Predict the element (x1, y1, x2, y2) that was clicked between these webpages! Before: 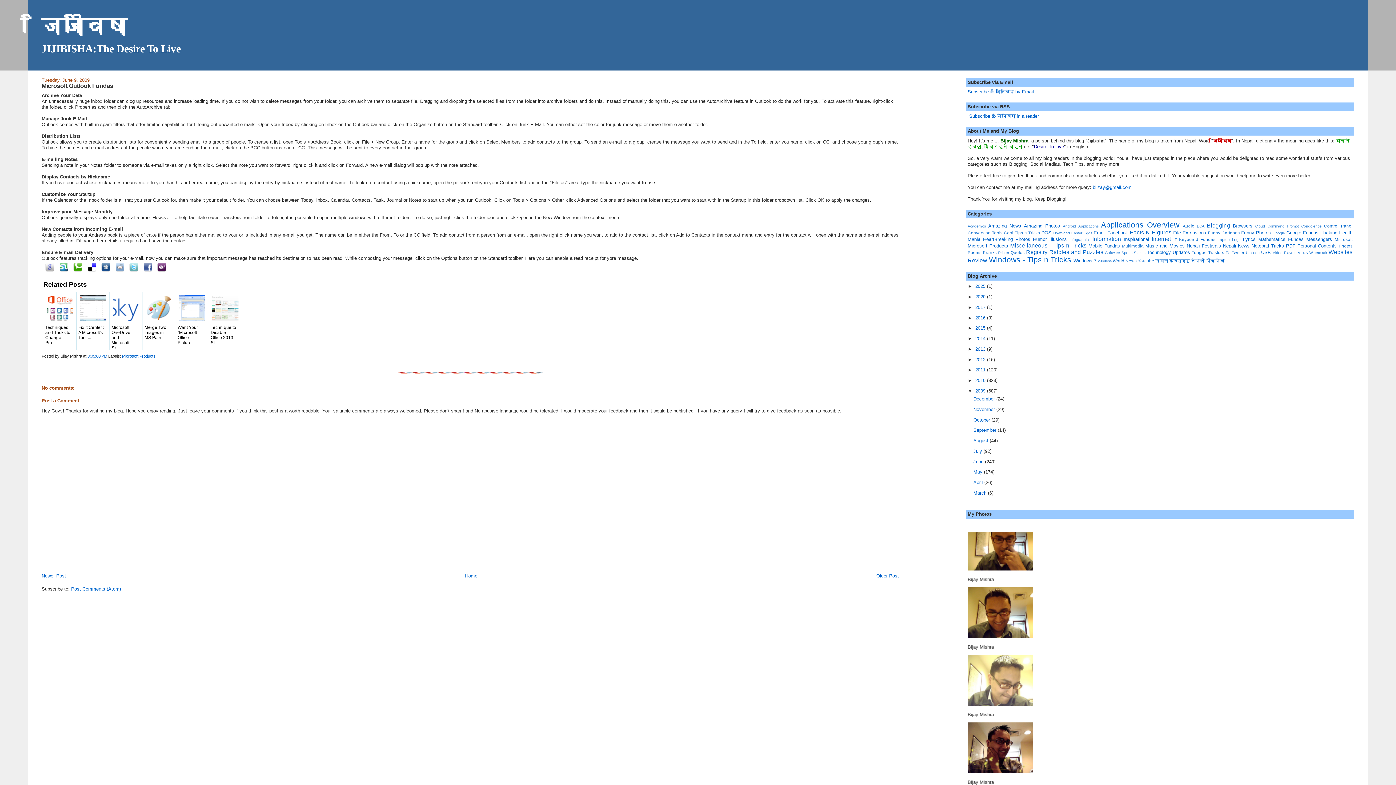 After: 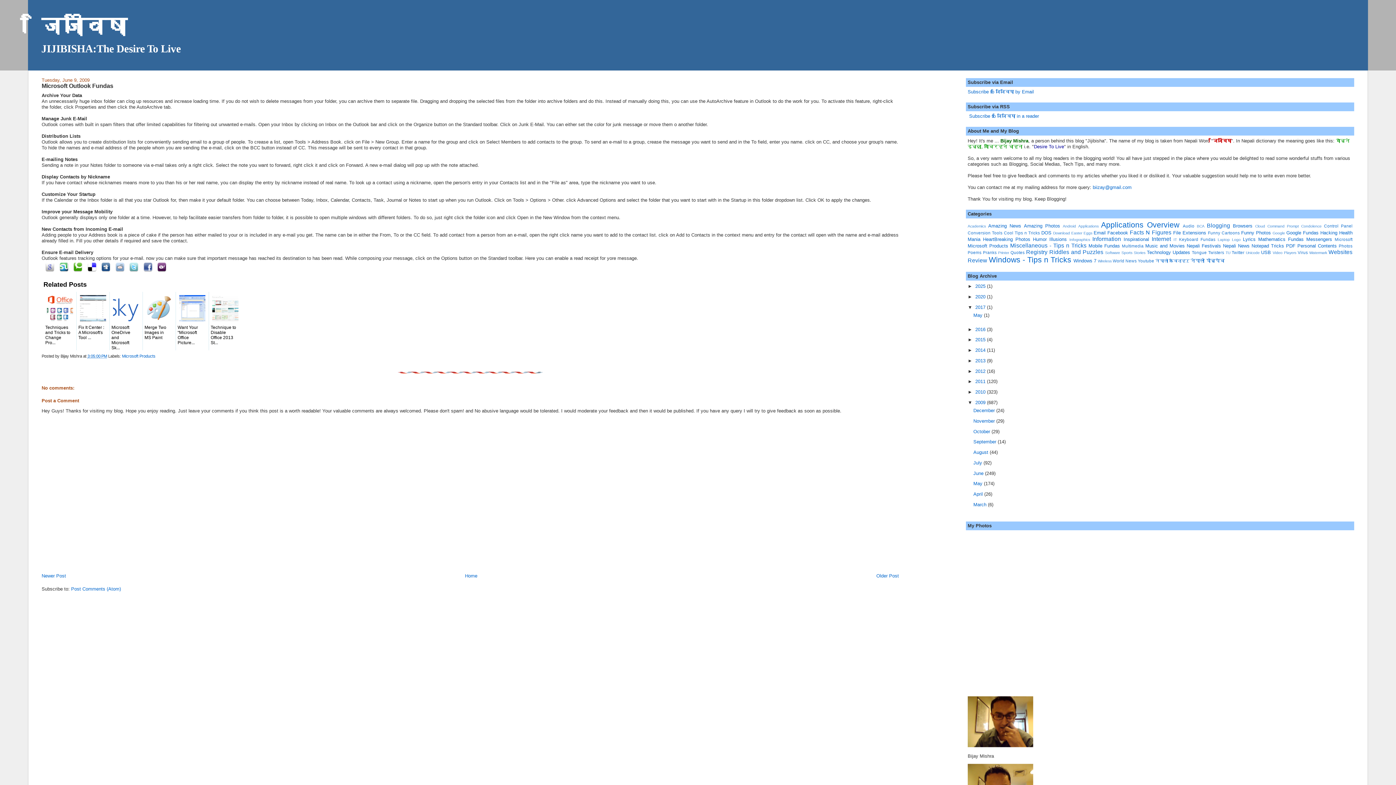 Action: bbox: (967, 304, 975, 310) label: ►  